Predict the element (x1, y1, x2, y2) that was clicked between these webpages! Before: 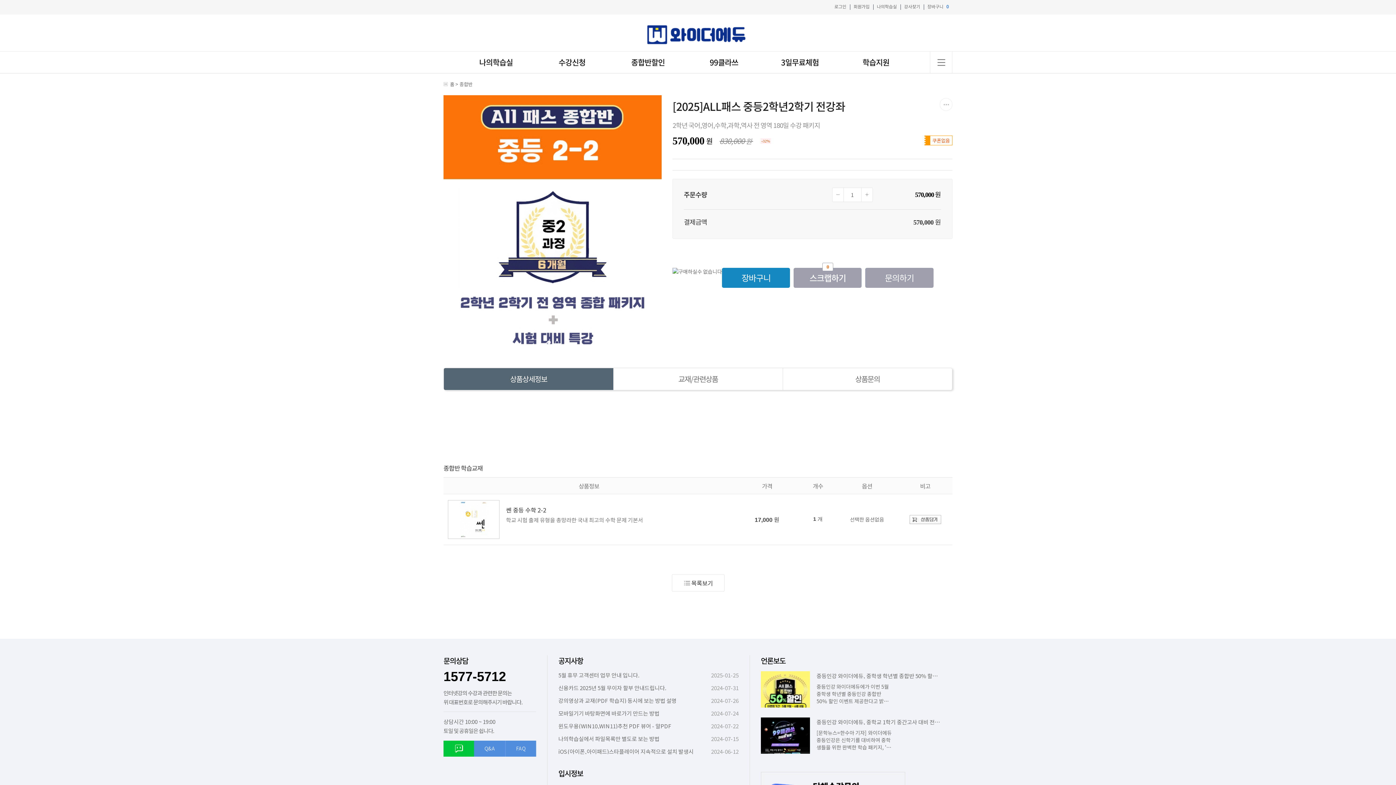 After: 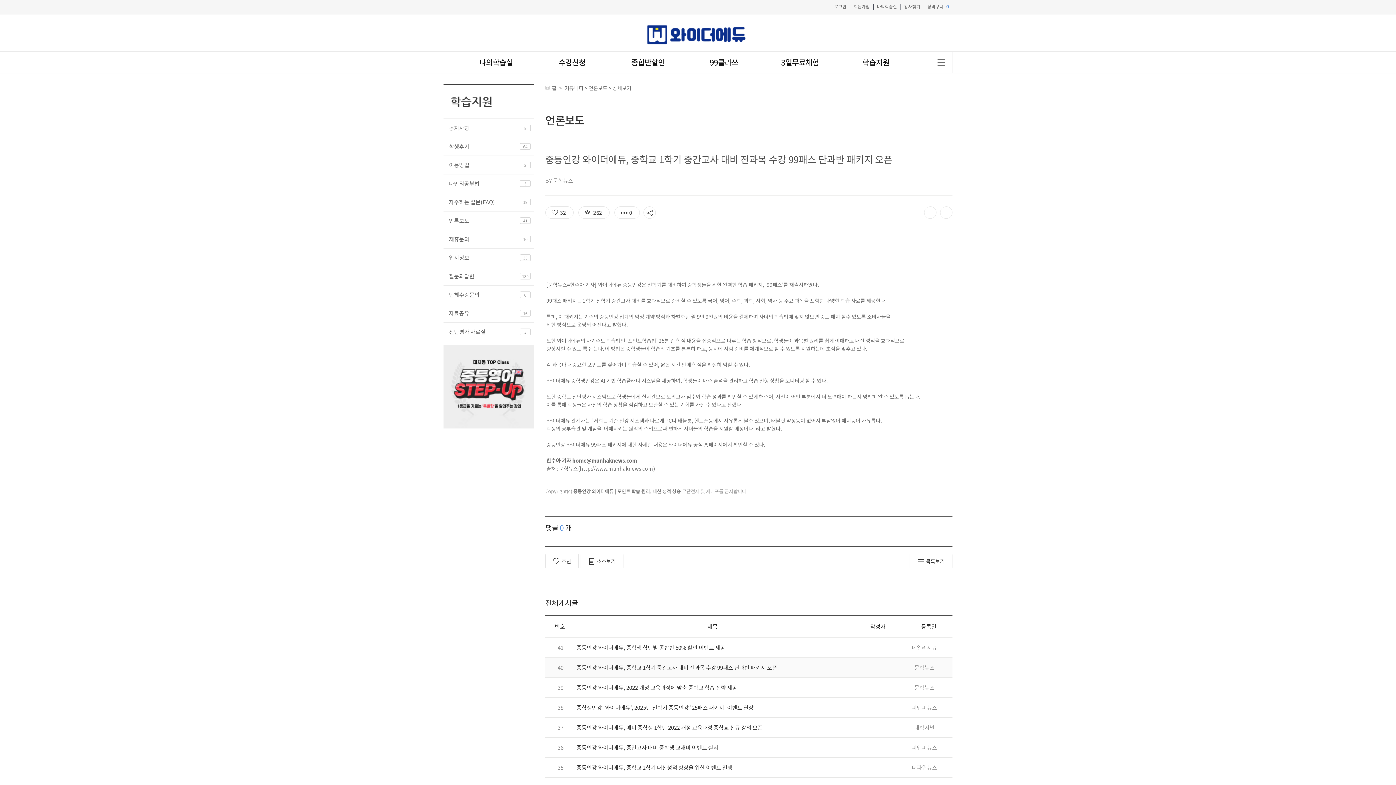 Action: bbox: (761, 731, 810, 738)